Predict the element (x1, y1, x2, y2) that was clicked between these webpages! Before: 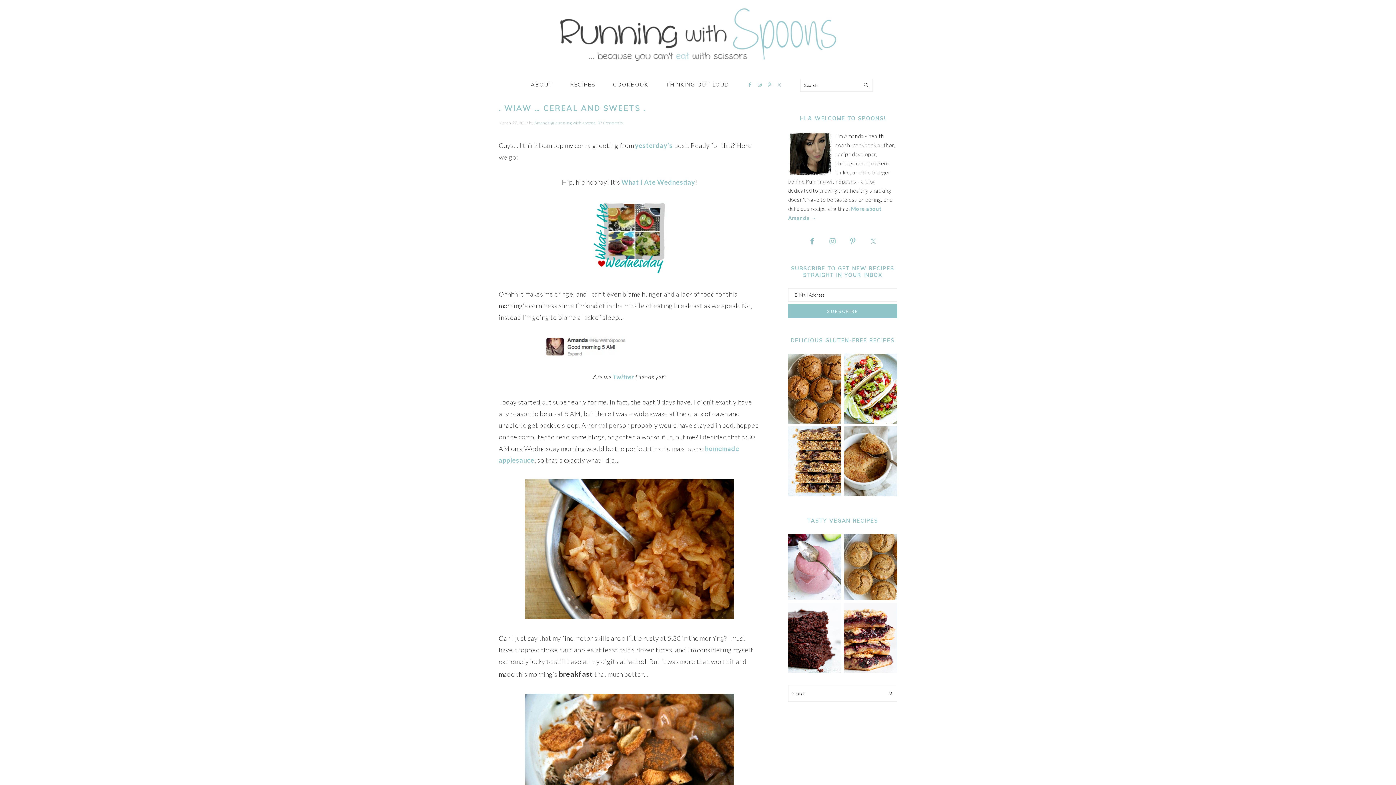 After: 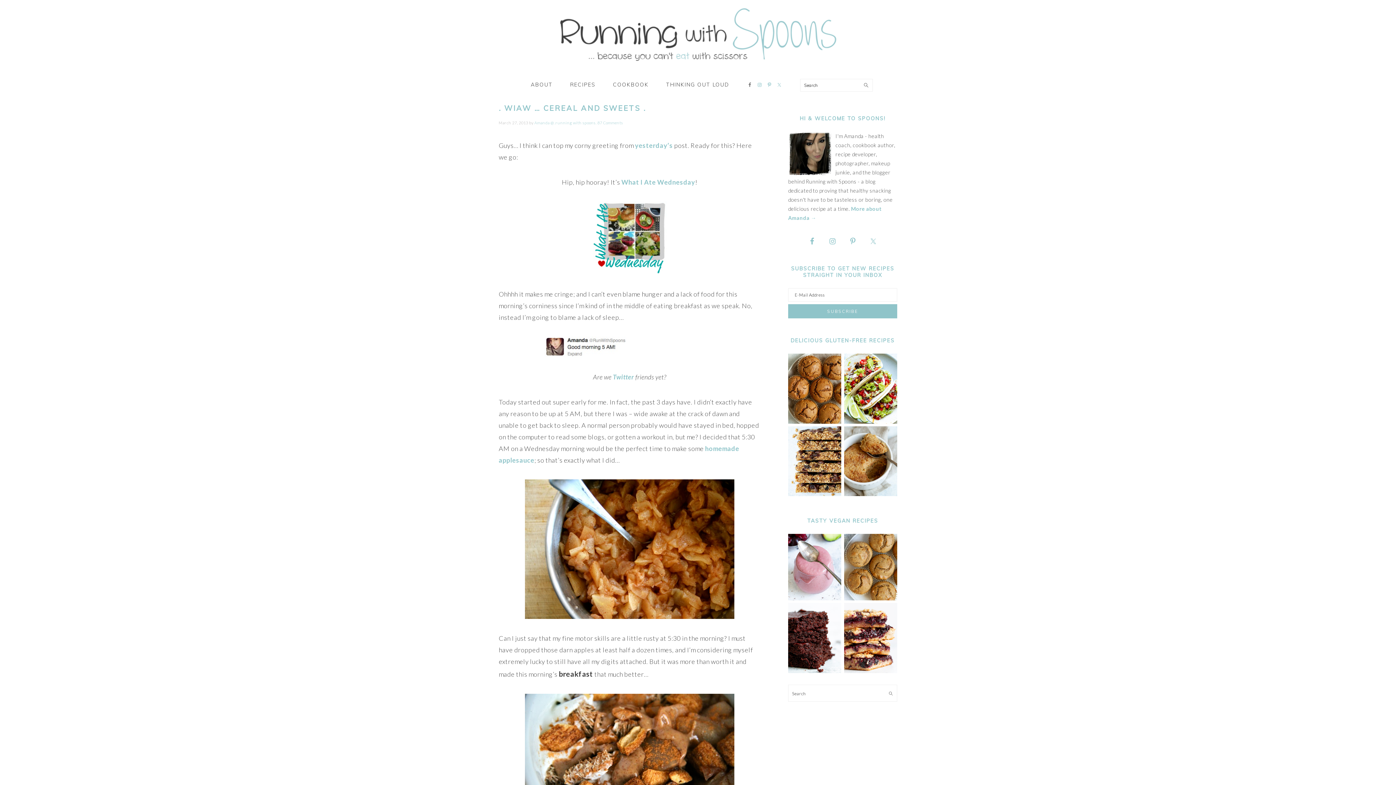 Action: bbox: (745, 80, 754, 89)